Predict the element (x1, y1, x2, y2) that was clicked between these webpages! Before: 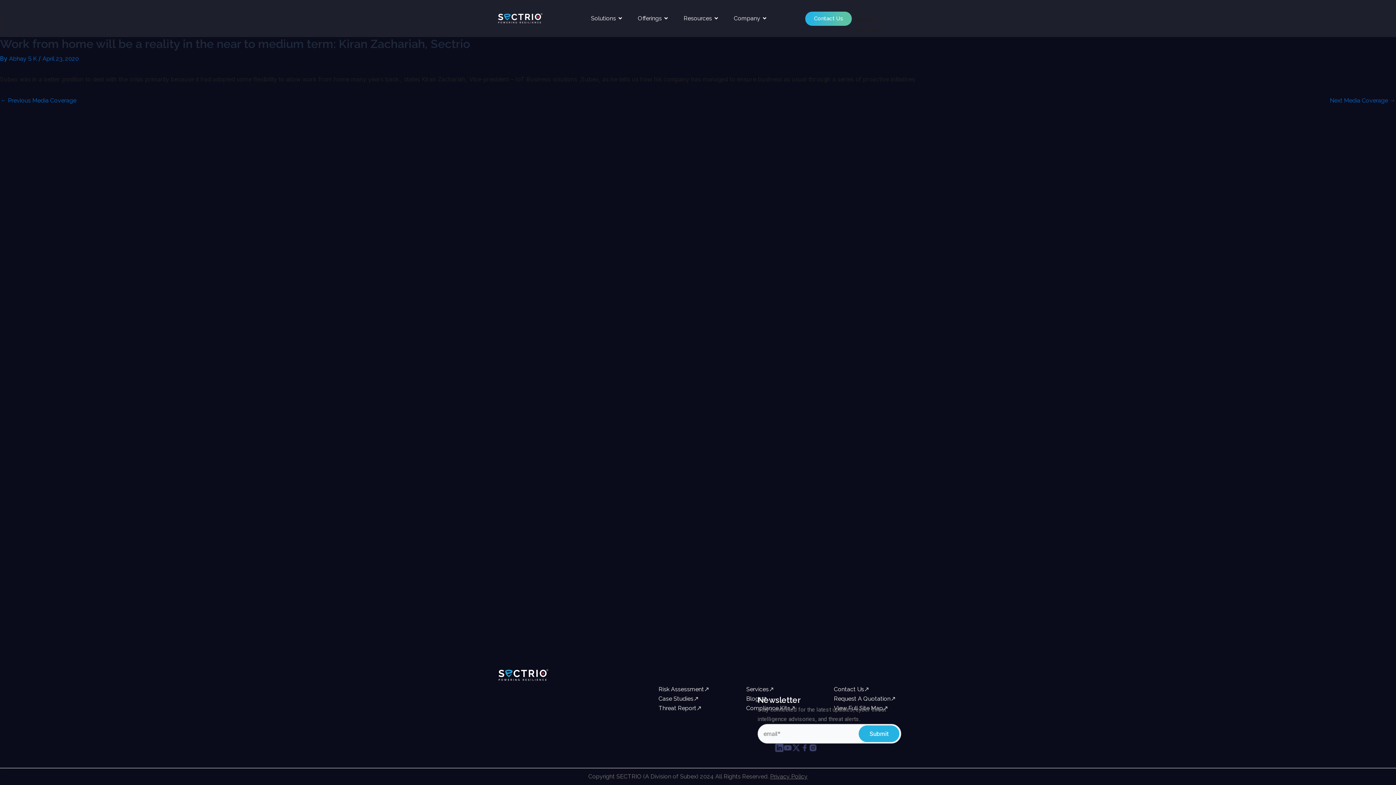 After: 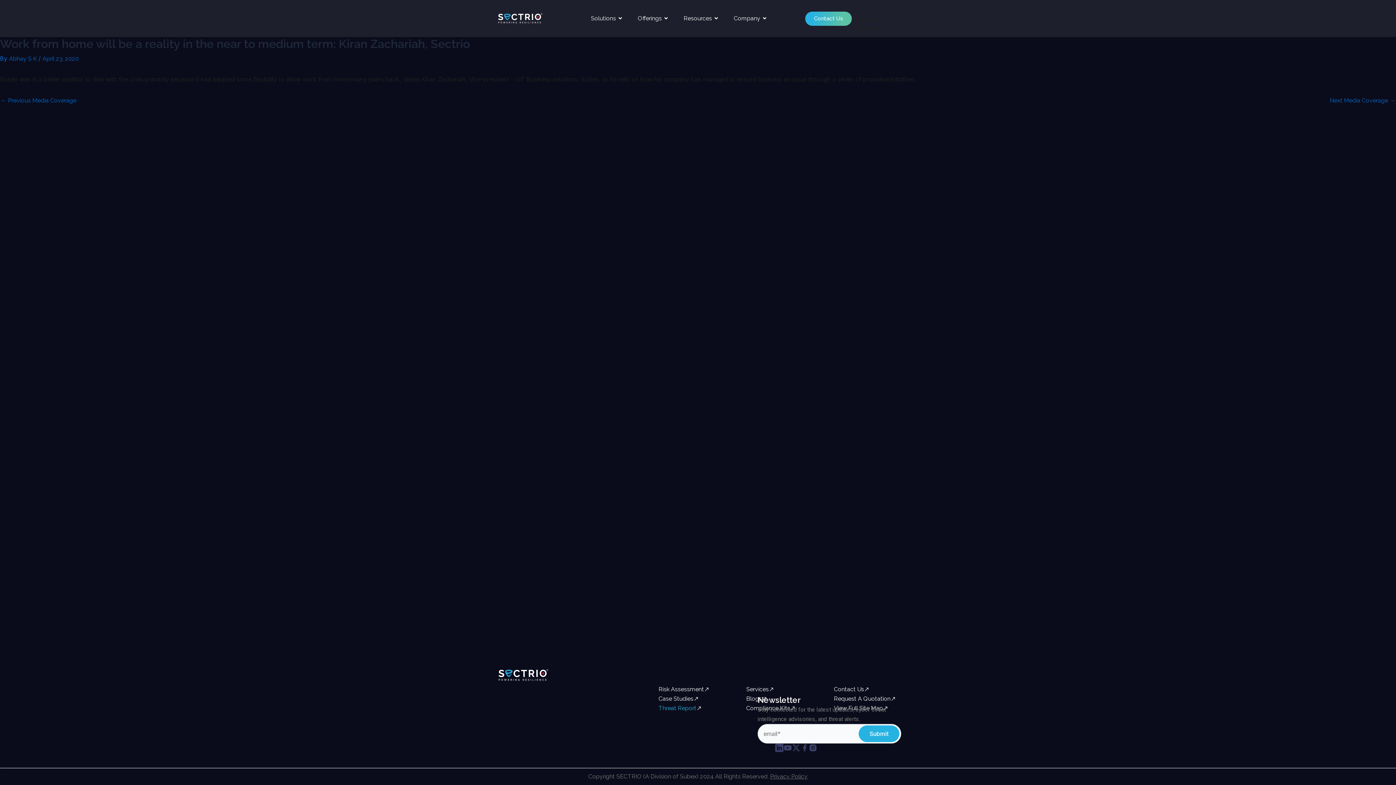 Action: bbox: (656, 704, 701, 713) label: Threat Report